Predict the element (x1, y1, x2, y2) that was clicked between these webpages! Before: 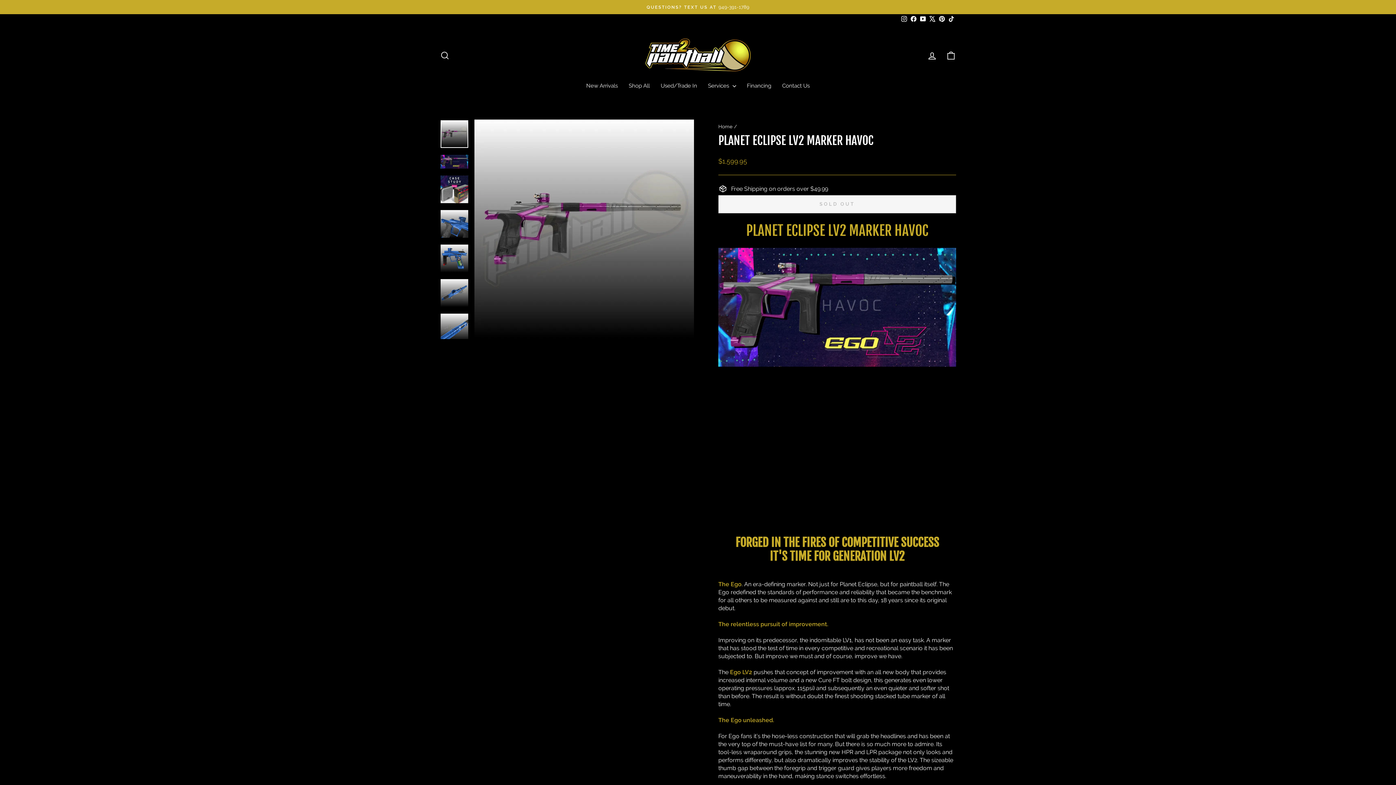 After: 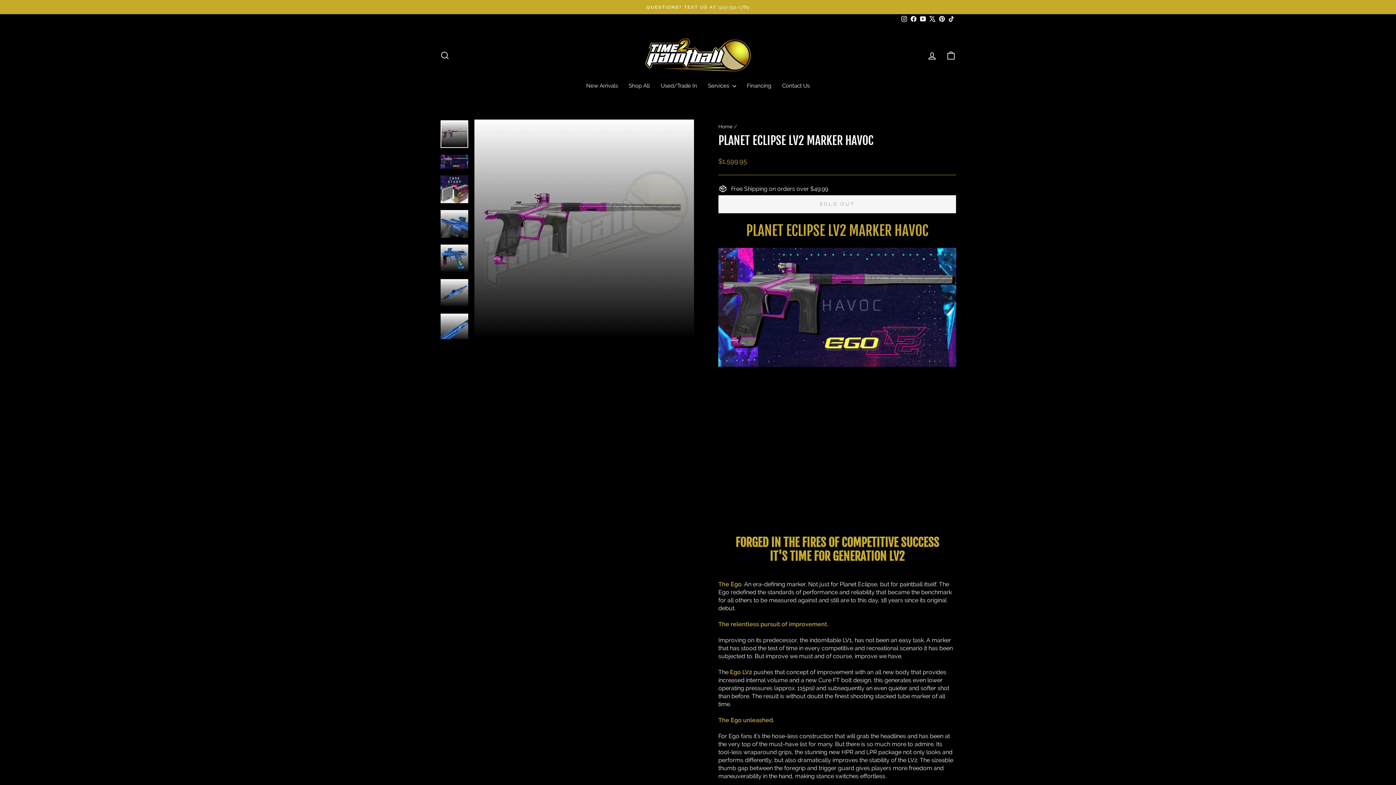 Action: label: Instagram bbox: (899, 14, 909, 24)